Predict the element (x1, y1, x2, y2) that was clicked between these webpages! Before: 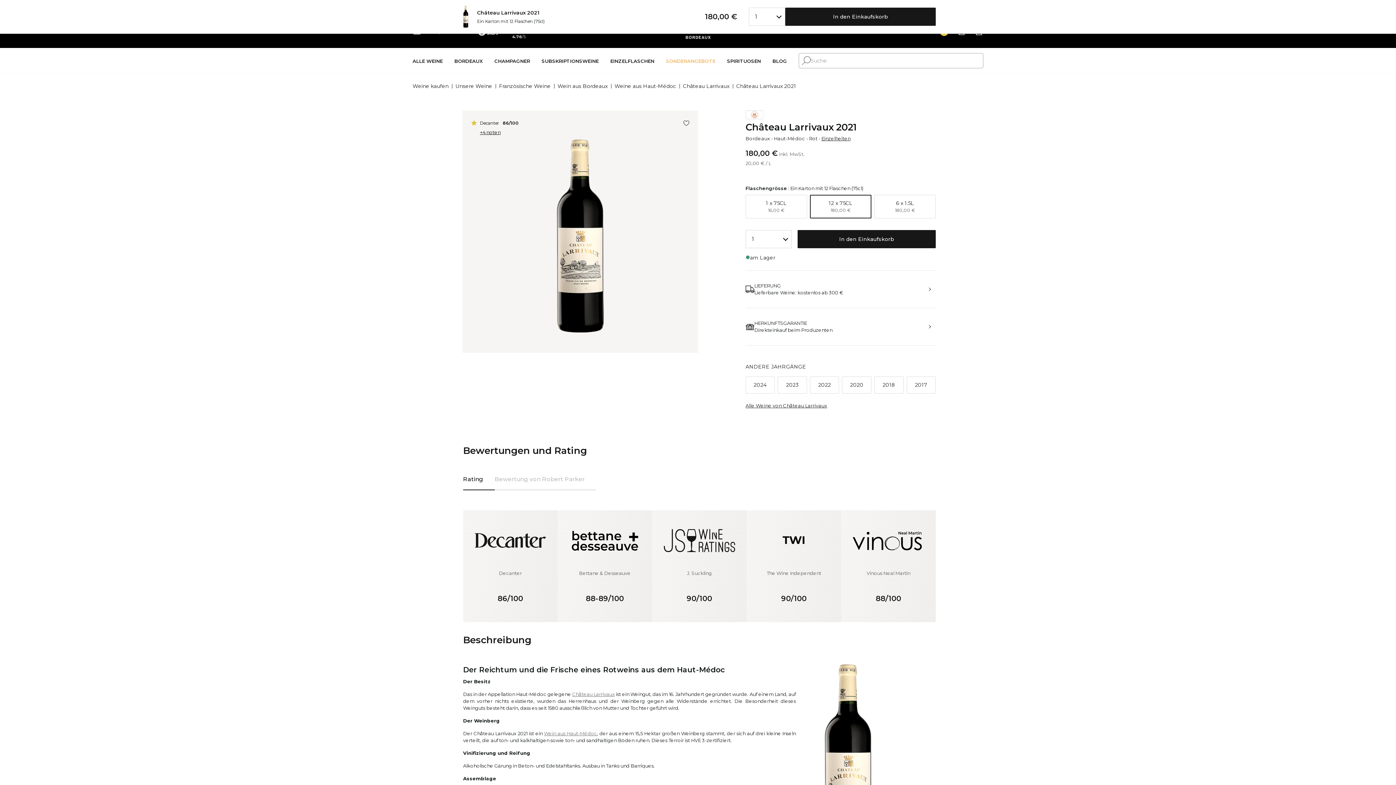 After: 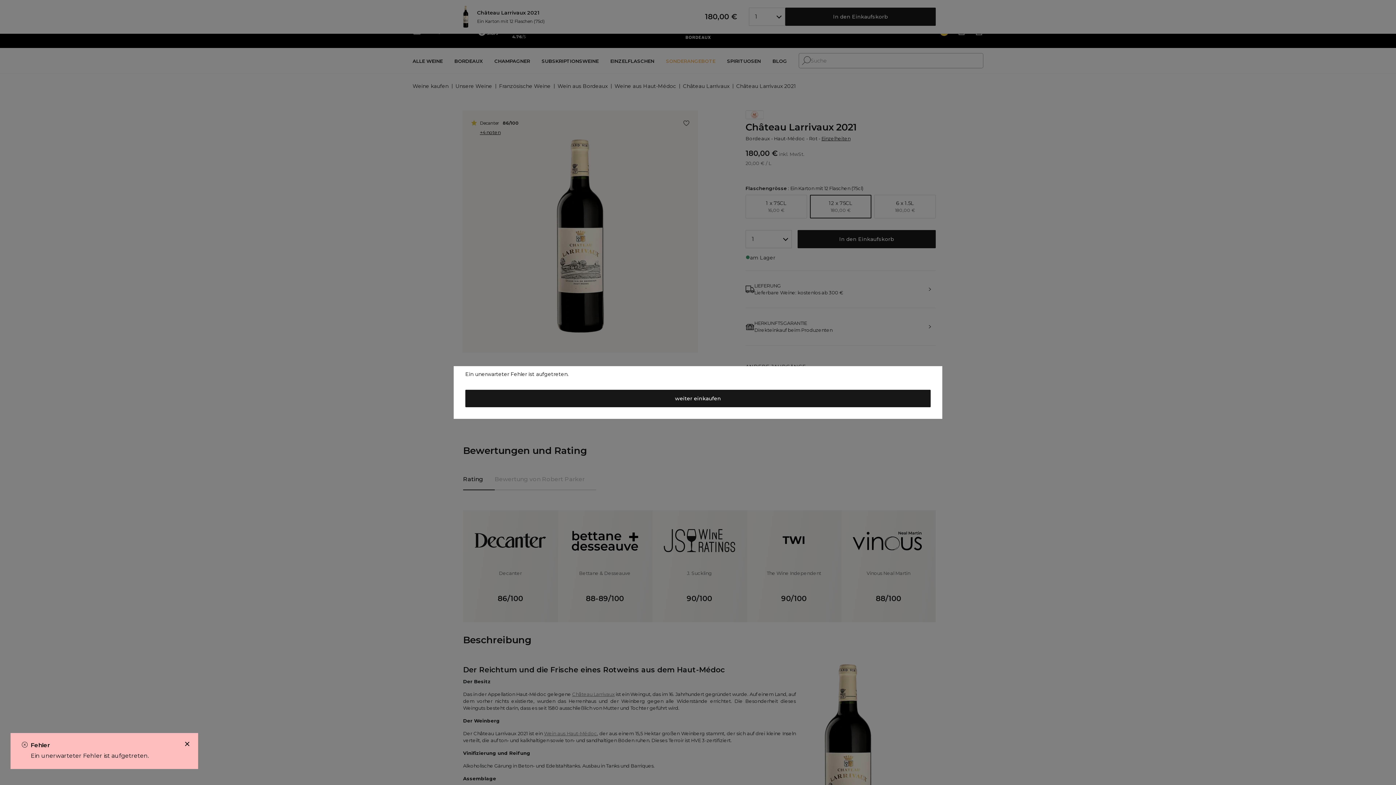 Action: bbox: (797, 230, 936, 248) label: In den Einkaufskorb